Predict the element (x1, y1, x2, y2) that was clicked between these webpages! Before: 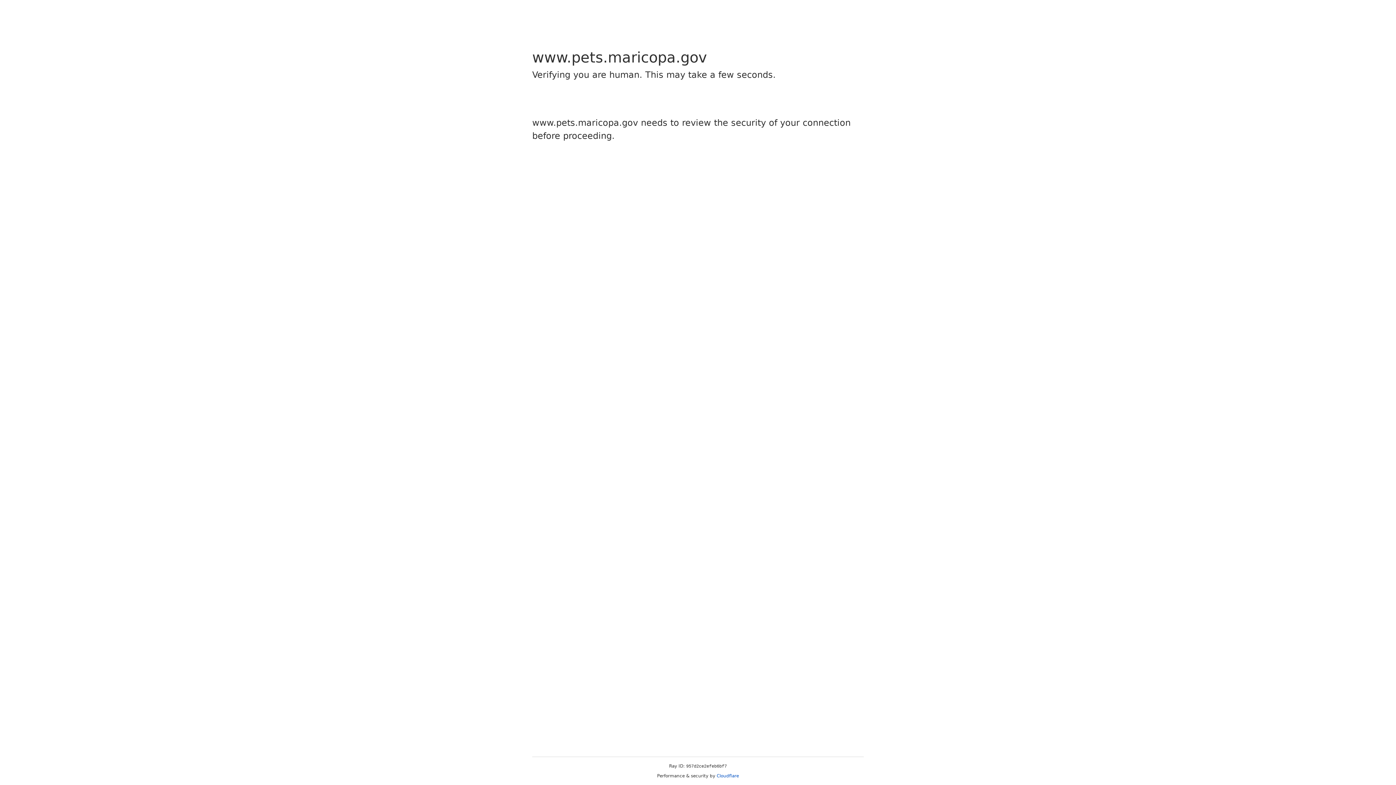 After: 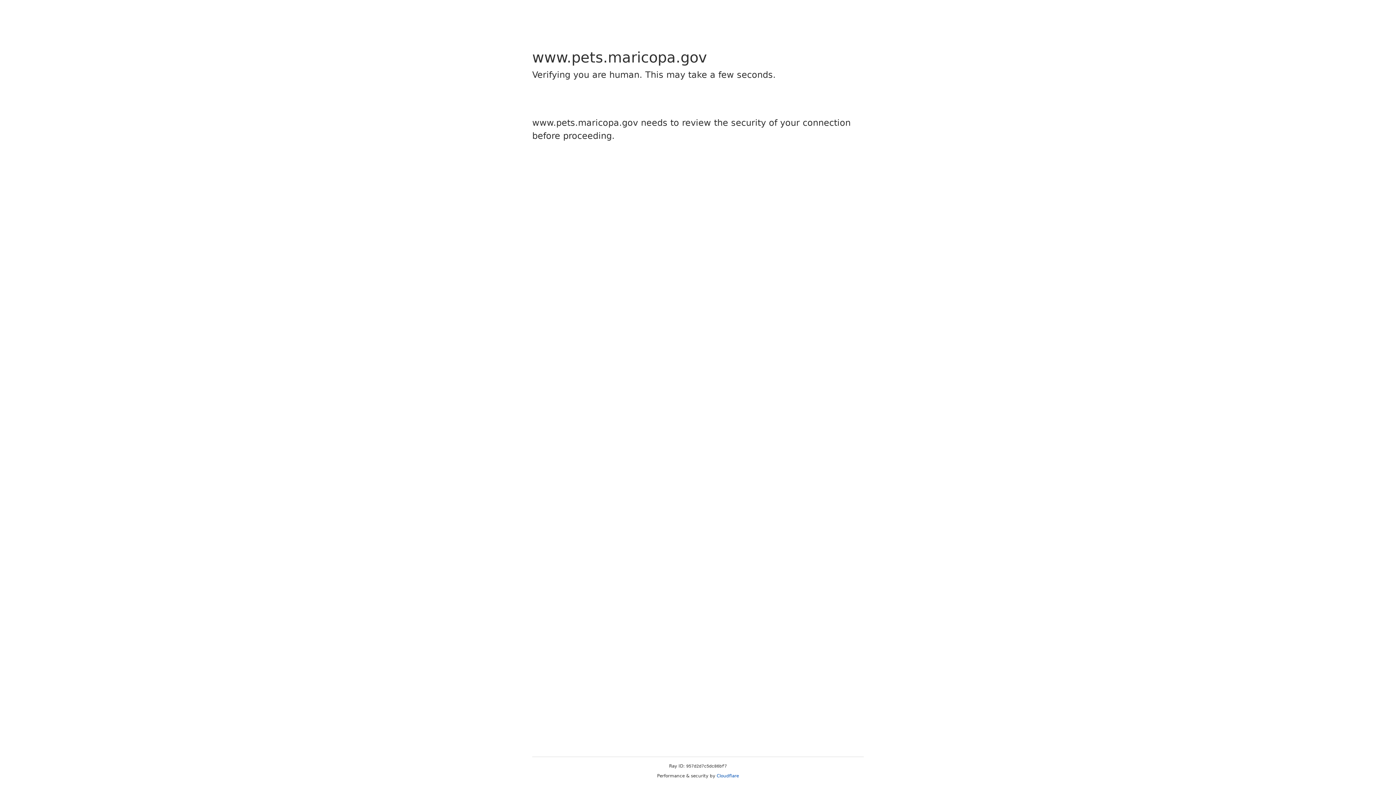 Action: label: Cloudflare bbox: (716, 773, 739, 778)